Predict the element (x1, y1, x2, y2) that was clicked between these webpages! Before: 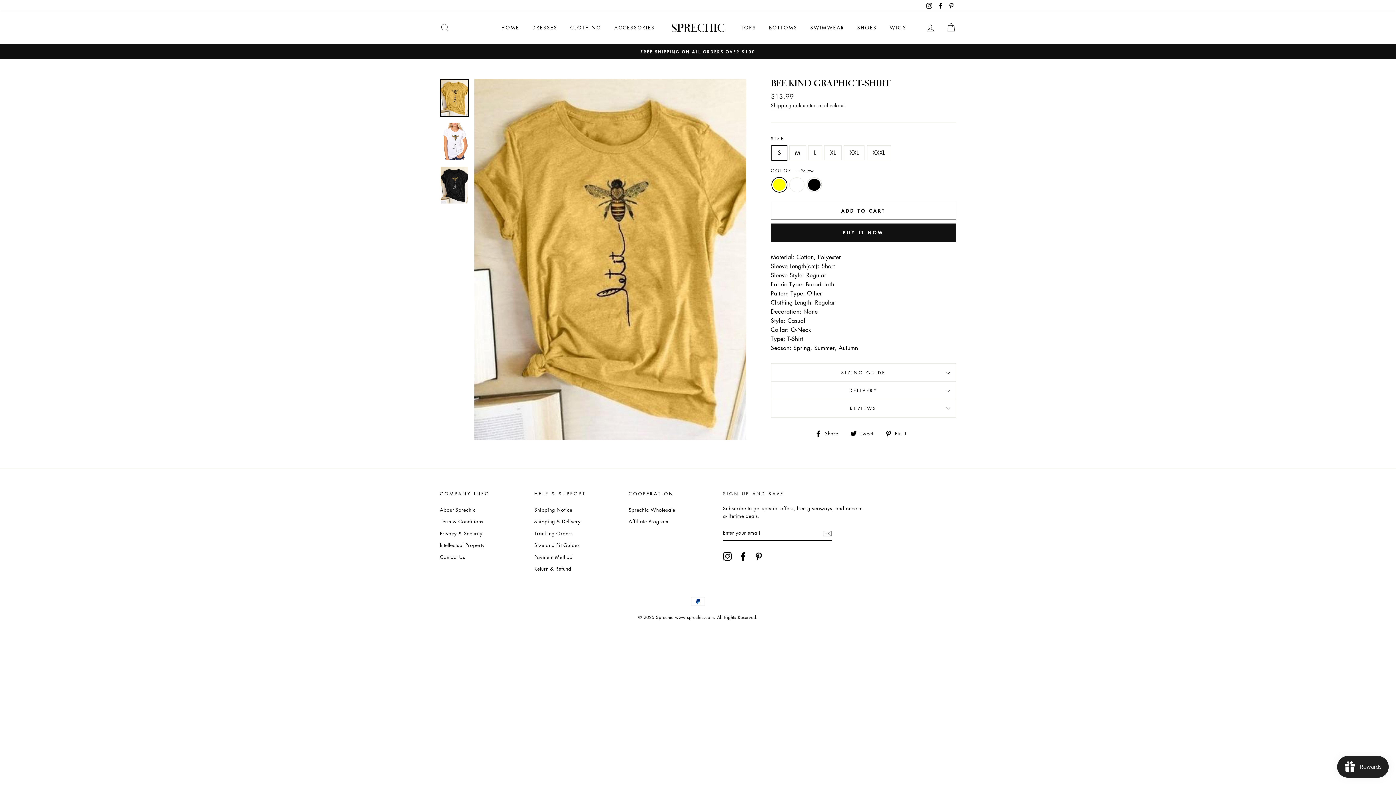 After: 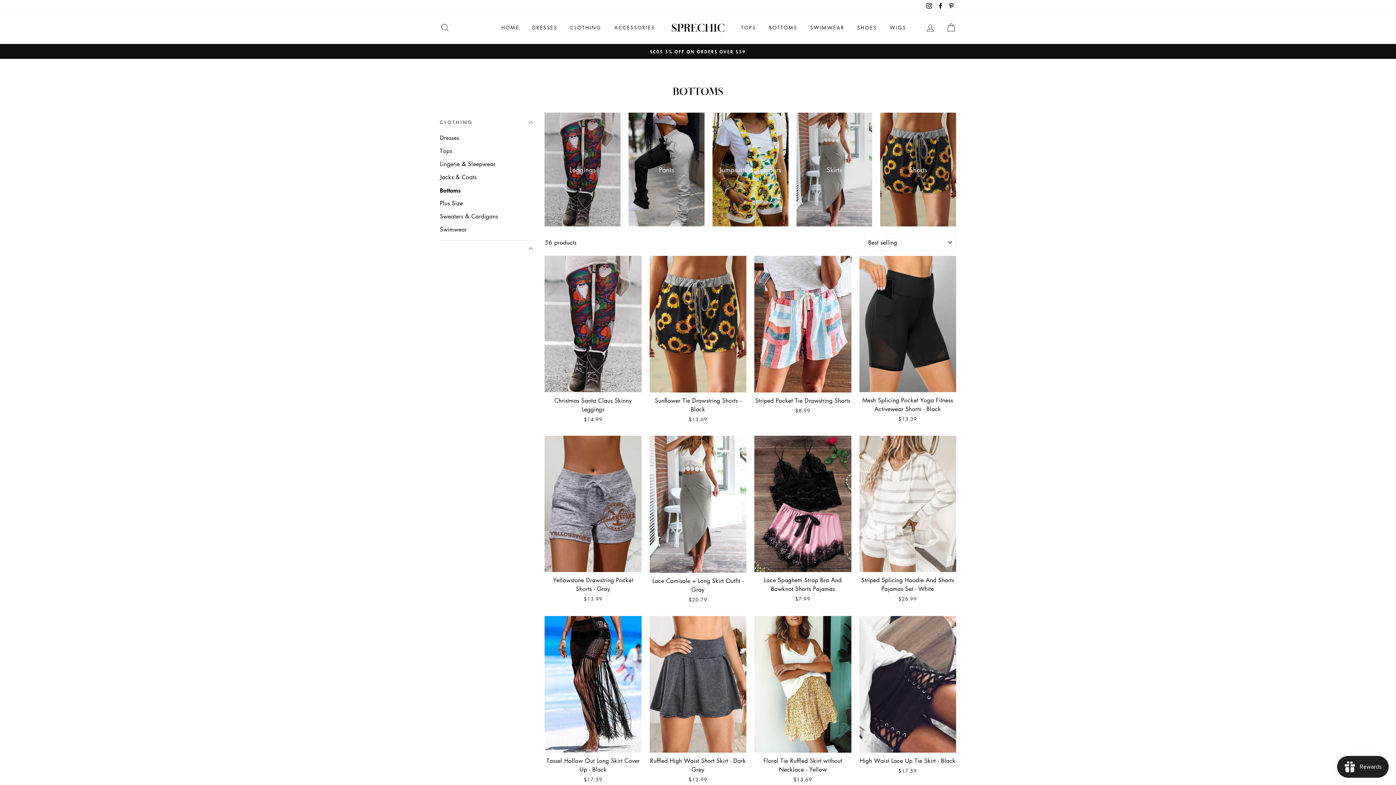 Action: label: BOTTOMS bbox: (763, 21, 803, 34)